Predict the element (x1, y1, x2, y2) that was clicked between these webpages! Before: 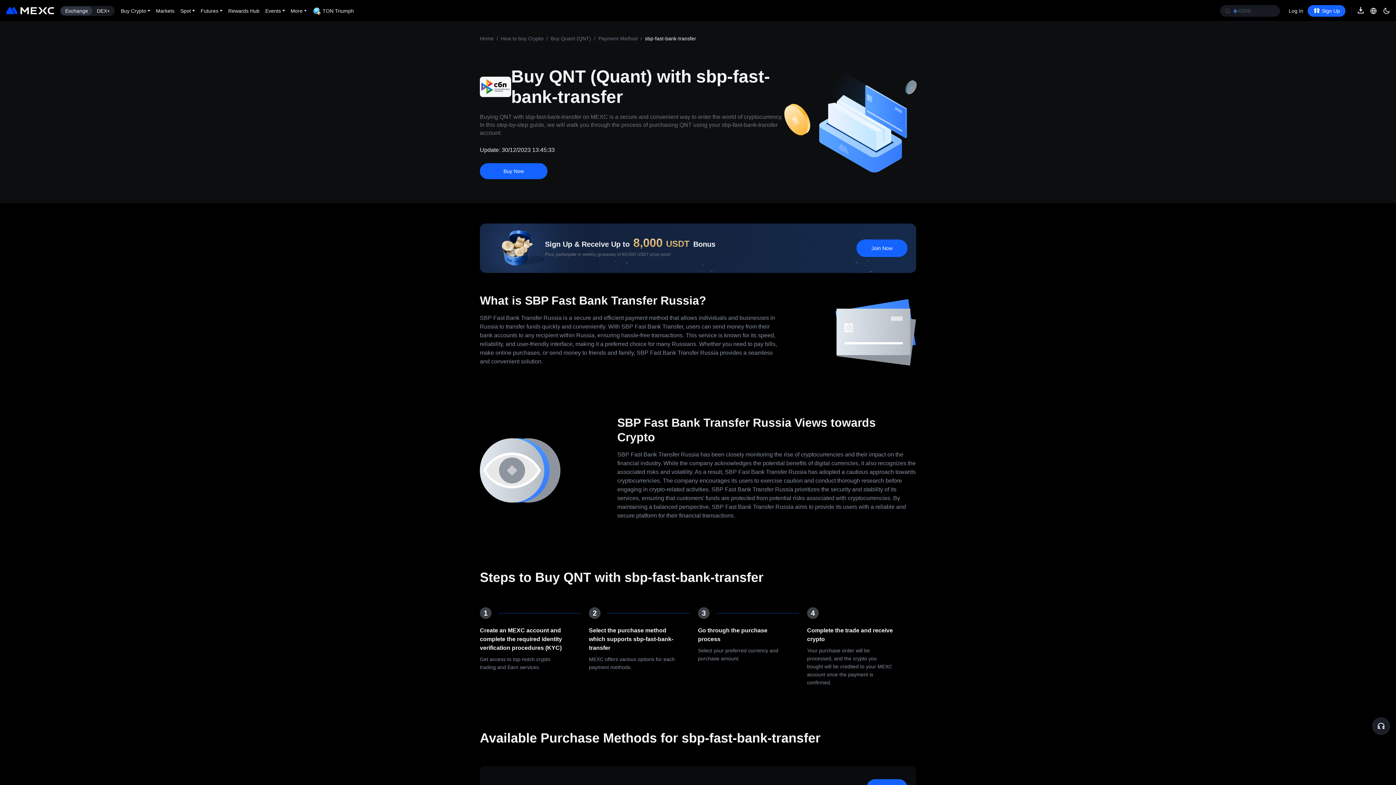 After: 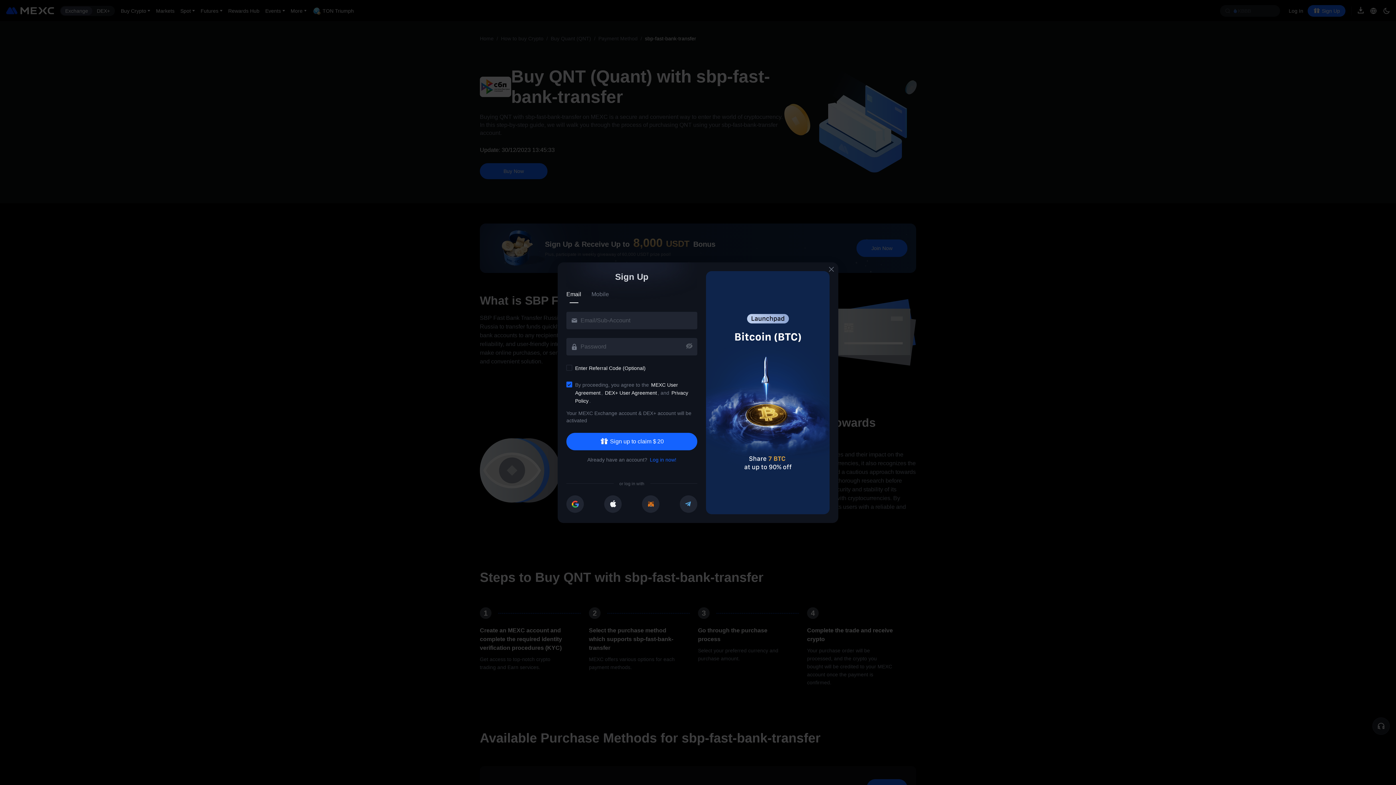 Action: label: Buy Now bbox: (480, 140, 547, 156)